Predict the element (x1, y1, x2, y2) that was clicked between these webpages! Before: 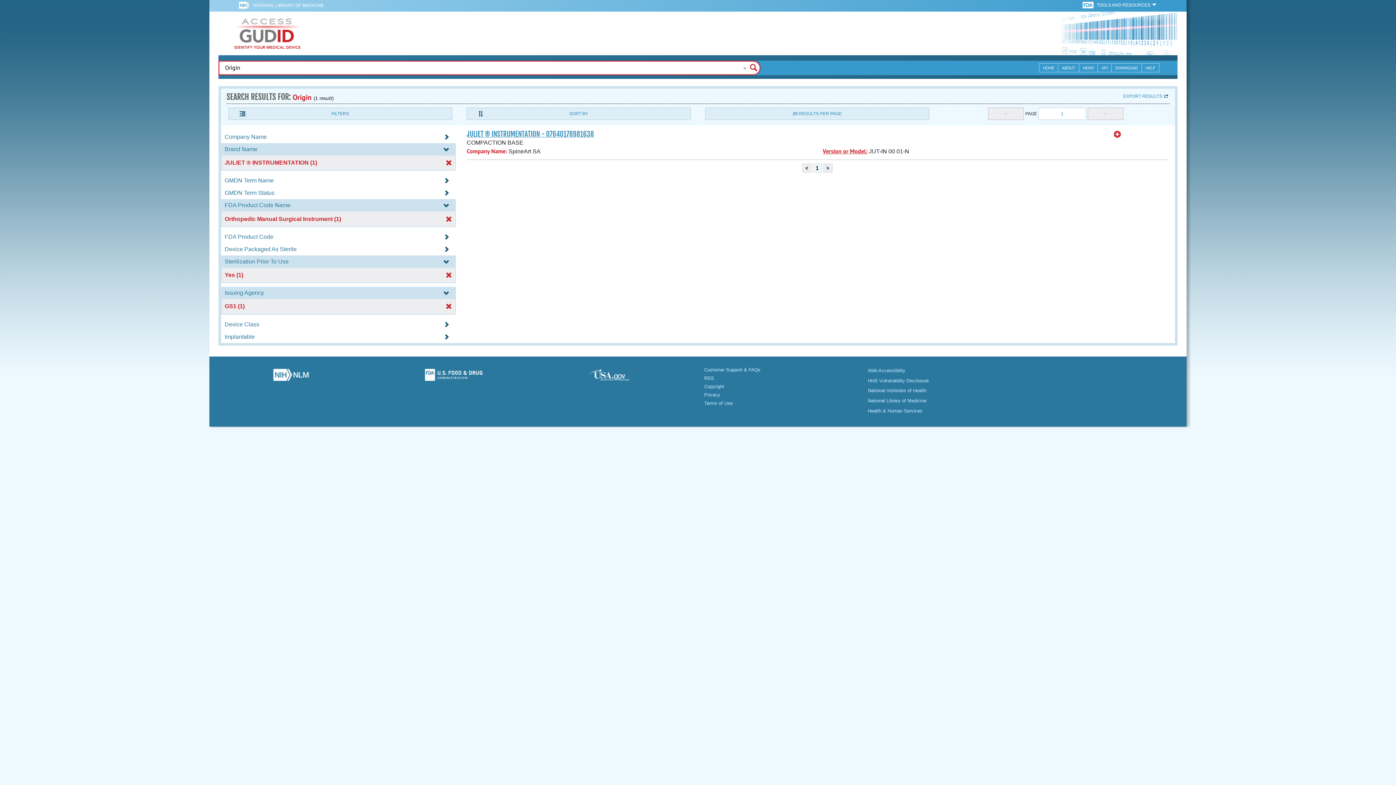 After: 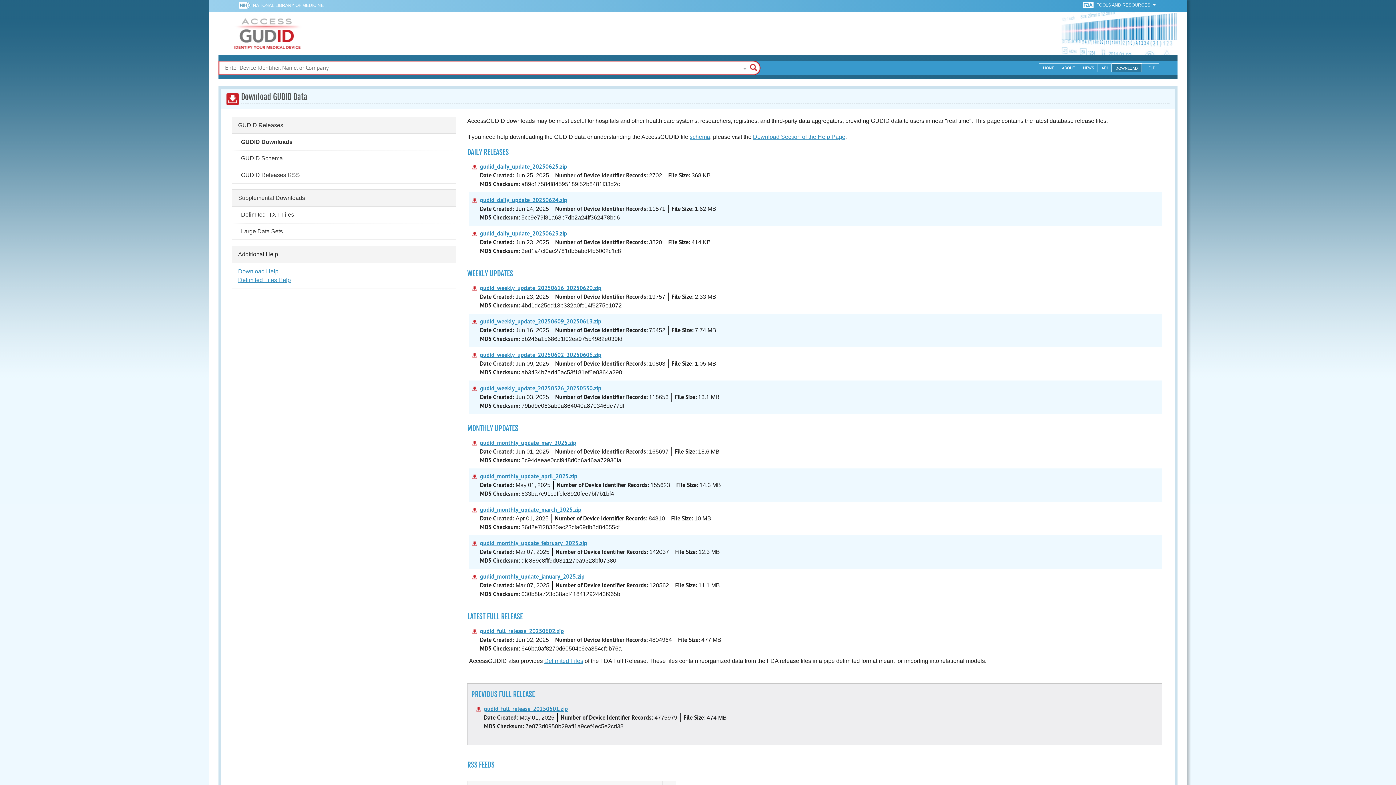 Action: bbox: (1112, 63, 1142, 72) label: DOWNLOAD